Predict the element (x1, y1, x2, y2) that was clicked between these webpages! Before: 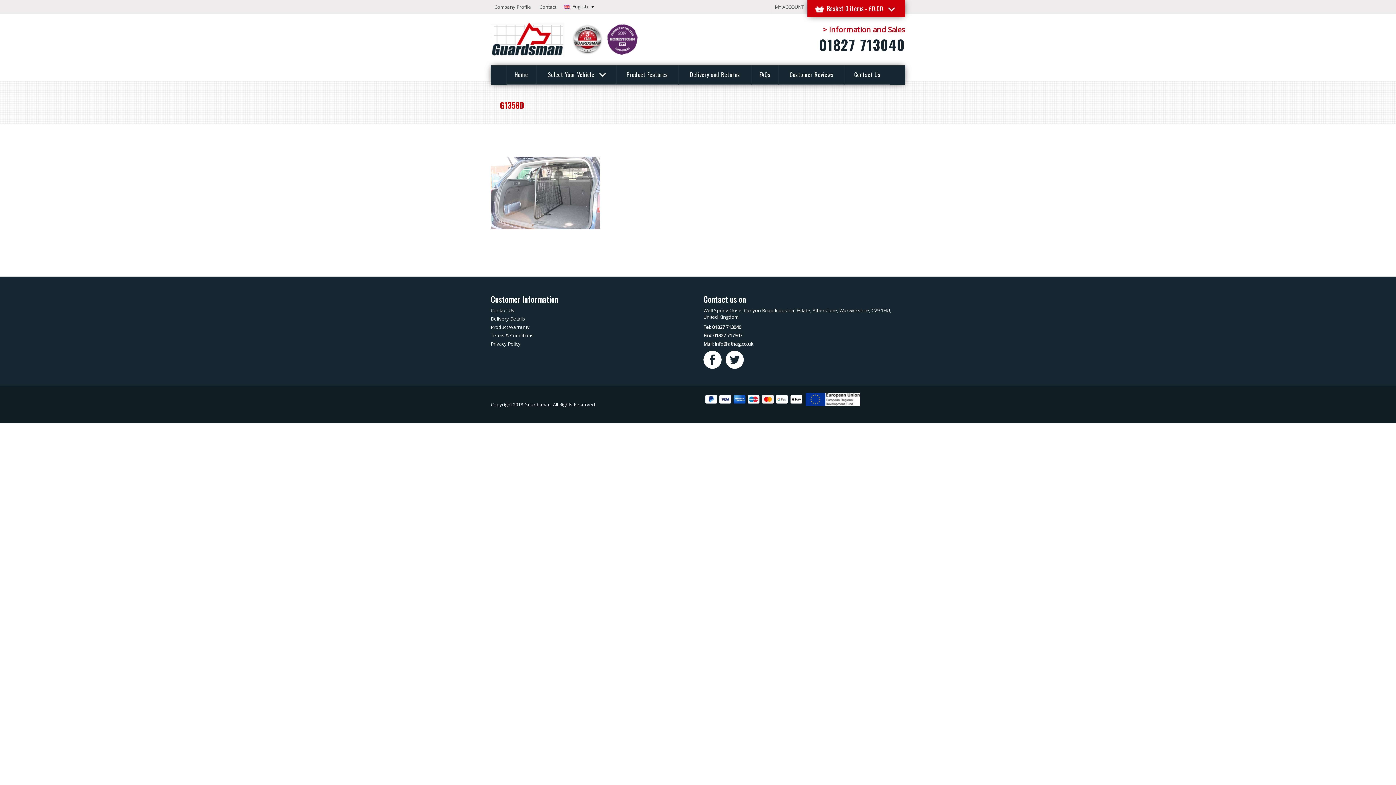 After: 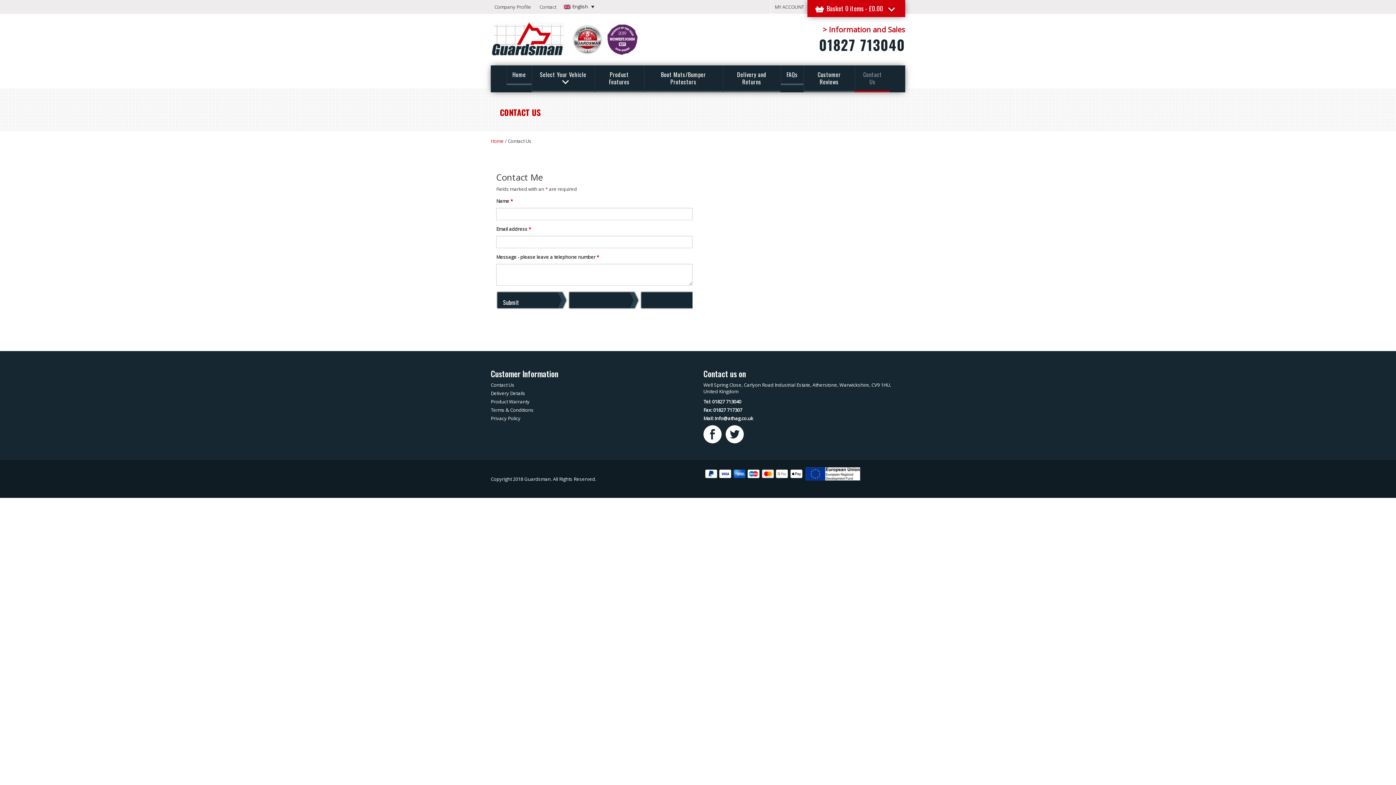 Action: label: Contact Us bbox: (844, 65, 890, 85)